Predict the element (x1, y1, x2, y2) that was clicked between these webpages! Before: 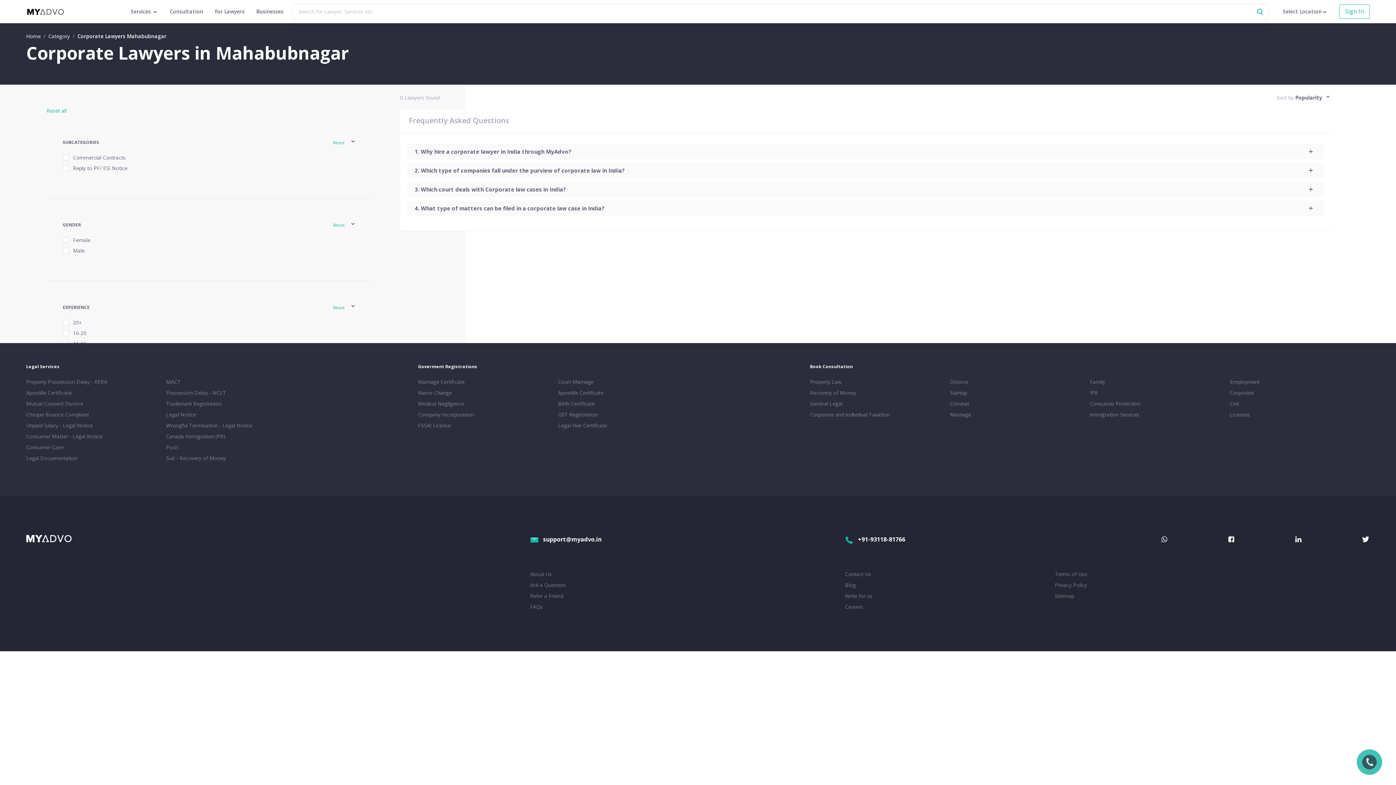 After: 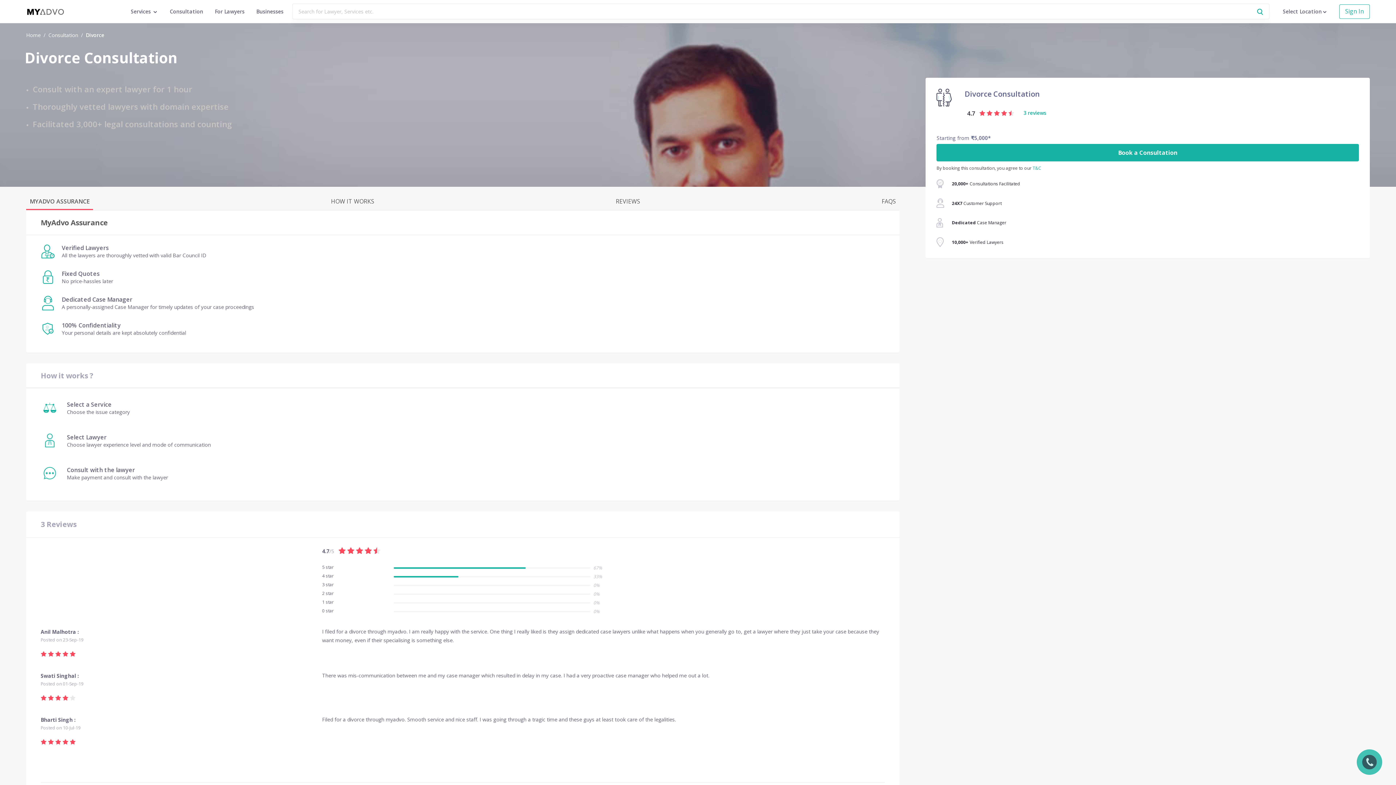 Action: bbox: (950, 376, 1087, 387) label: Divorce